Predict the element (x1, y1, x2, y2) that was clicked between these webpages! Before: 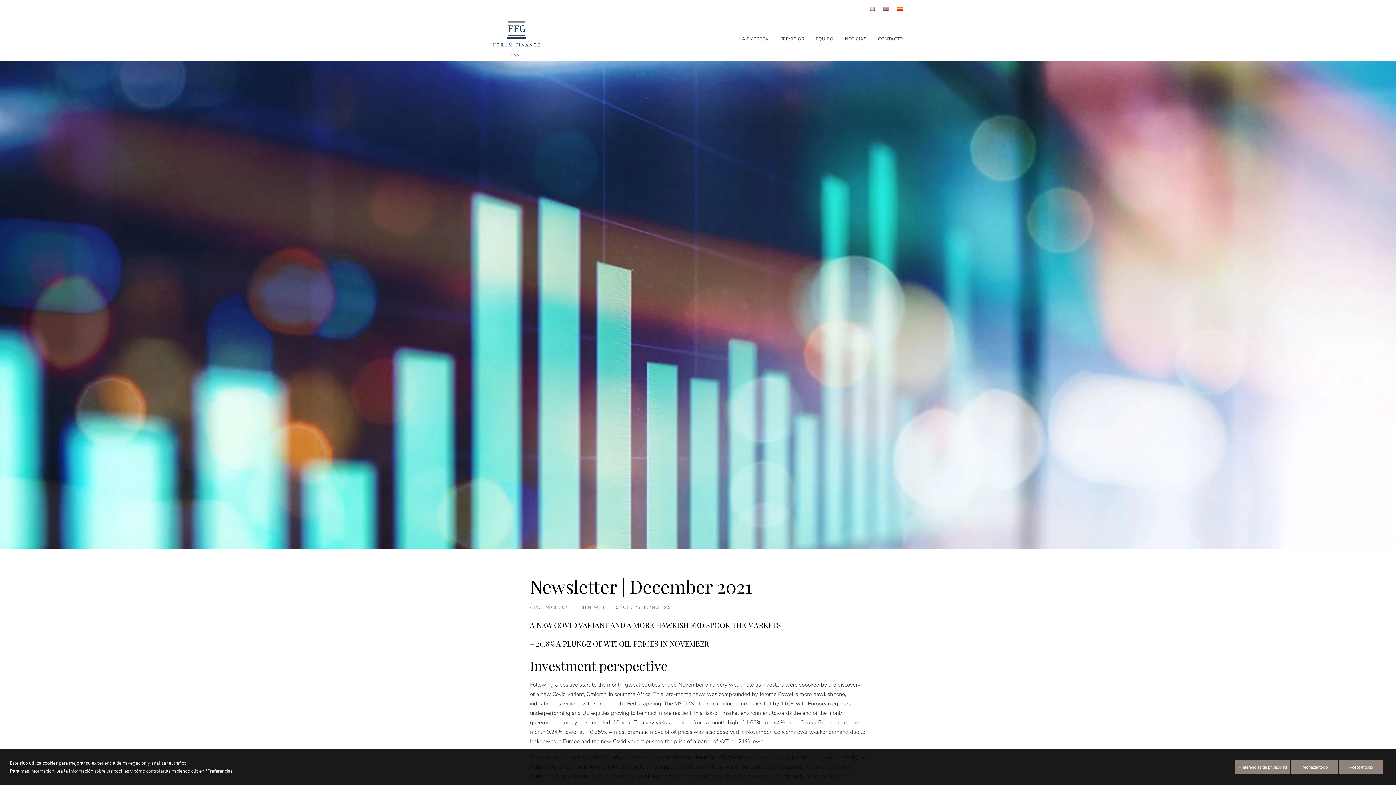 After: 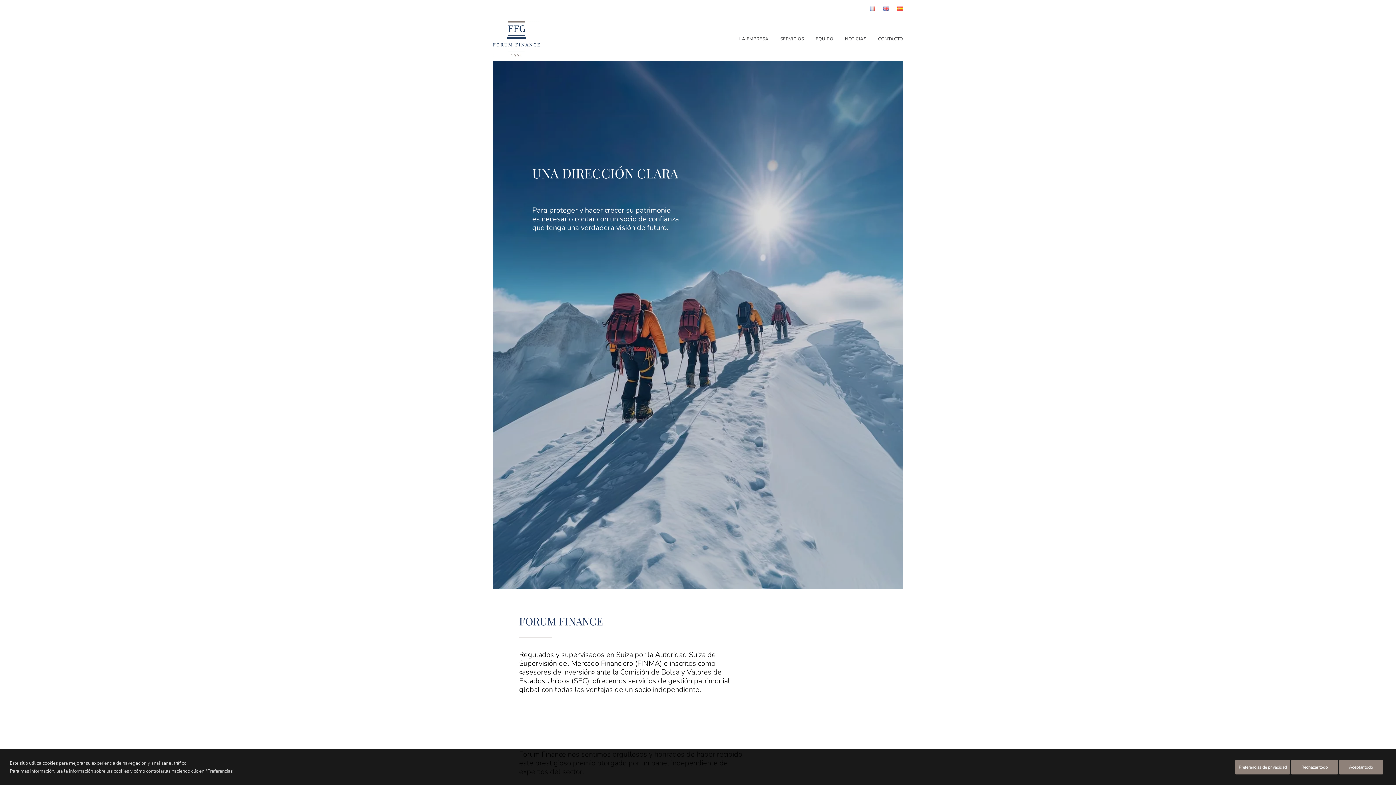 Action: bbox: (493, 20, 540, 57) label: Forum Finance Group